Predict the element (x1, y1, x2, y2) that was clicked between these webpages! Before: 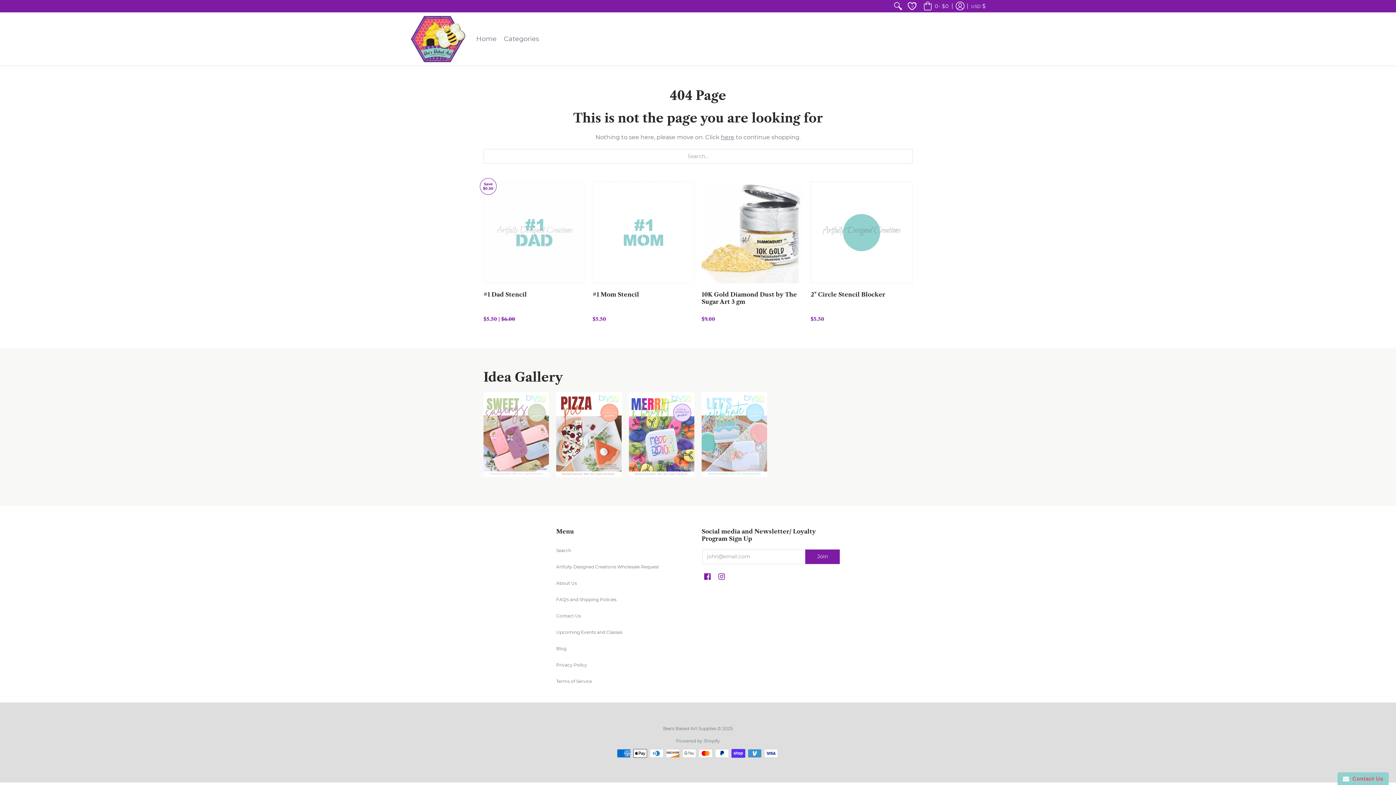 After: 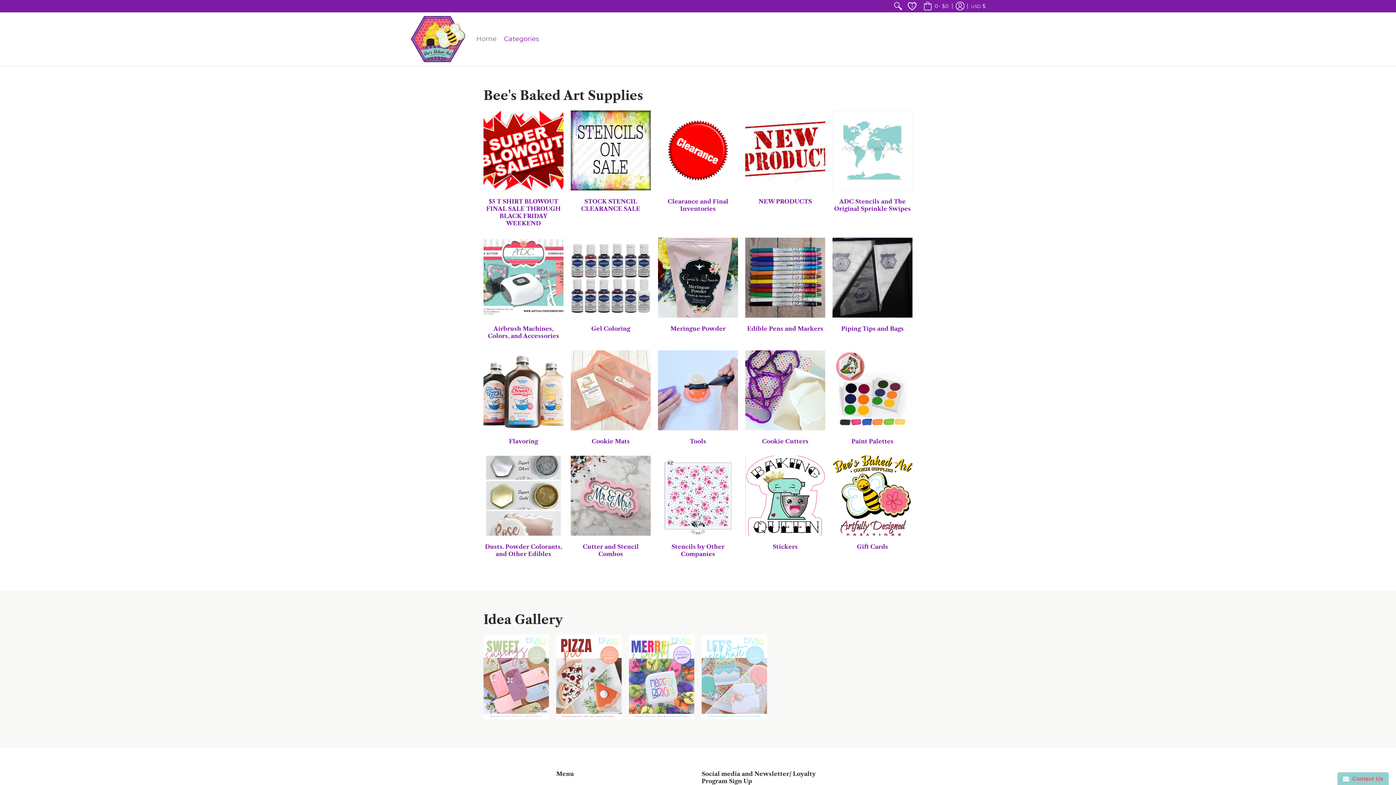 Action: bbox: (500, 12, 542, 65) label: Categories